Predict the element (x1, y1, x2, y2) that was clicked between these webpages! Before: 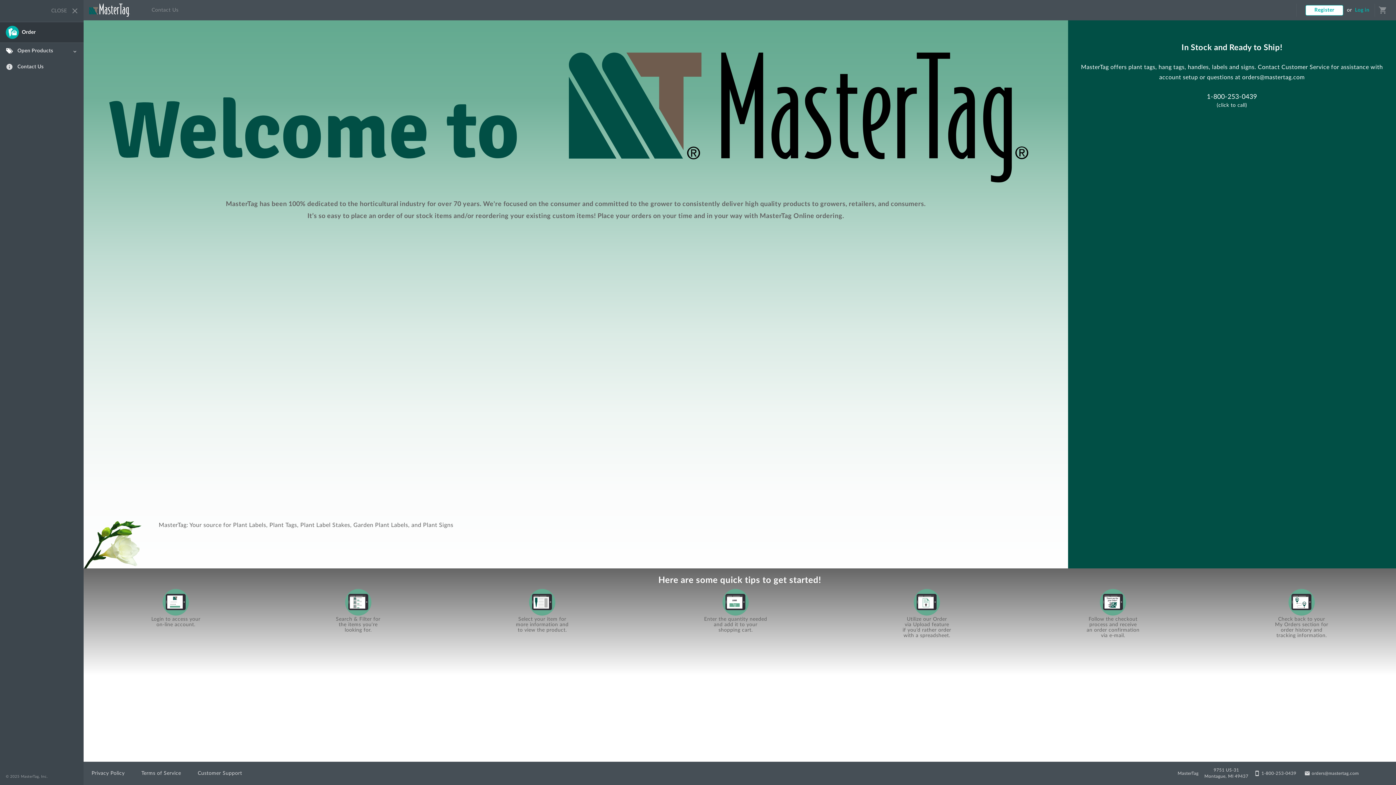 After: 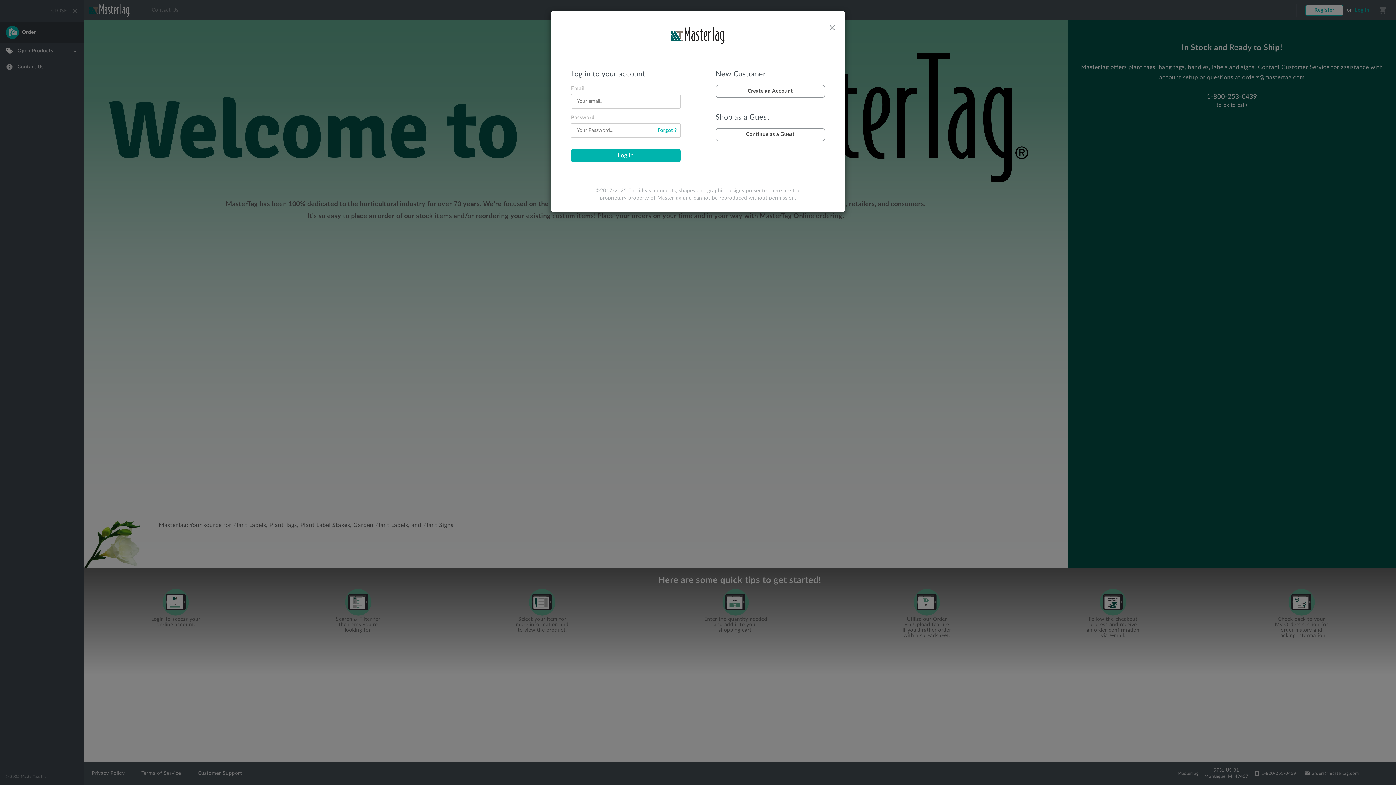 Action: label: Log in bbox: (1355, 6, 1369, 13)